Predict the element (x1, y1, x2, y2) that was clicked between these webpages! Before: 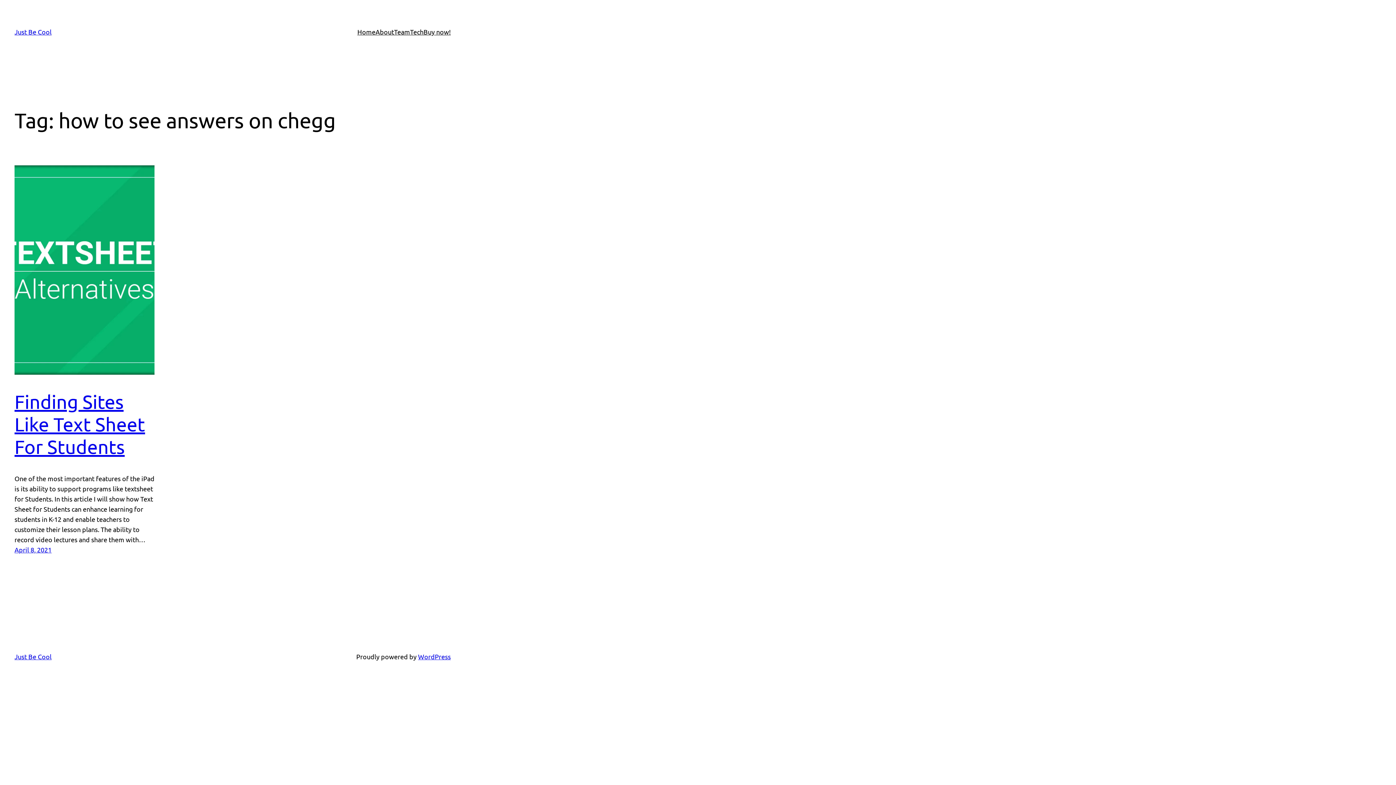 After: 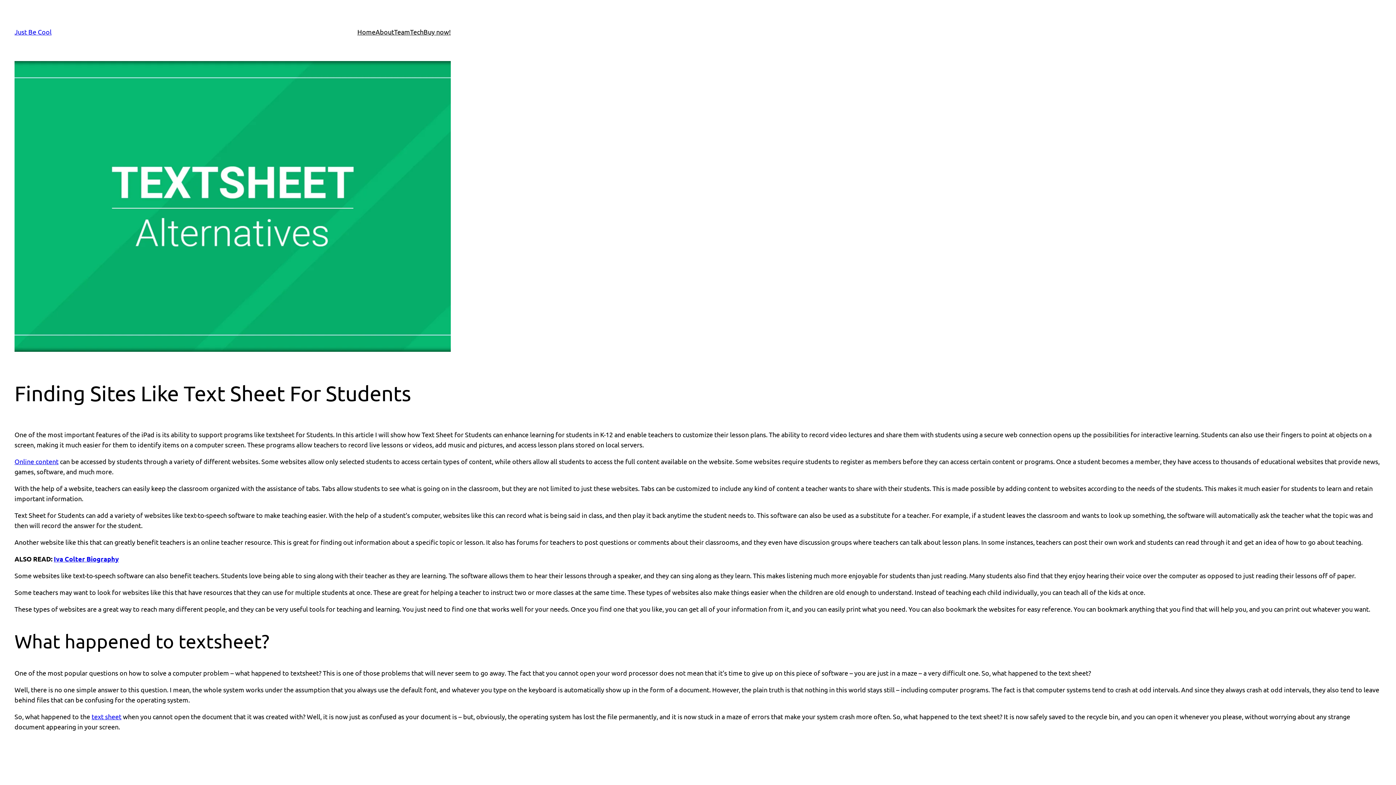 Action: label: Finding Sites Like Text Sheet For Students bbox: (14, 390, 145, 457)